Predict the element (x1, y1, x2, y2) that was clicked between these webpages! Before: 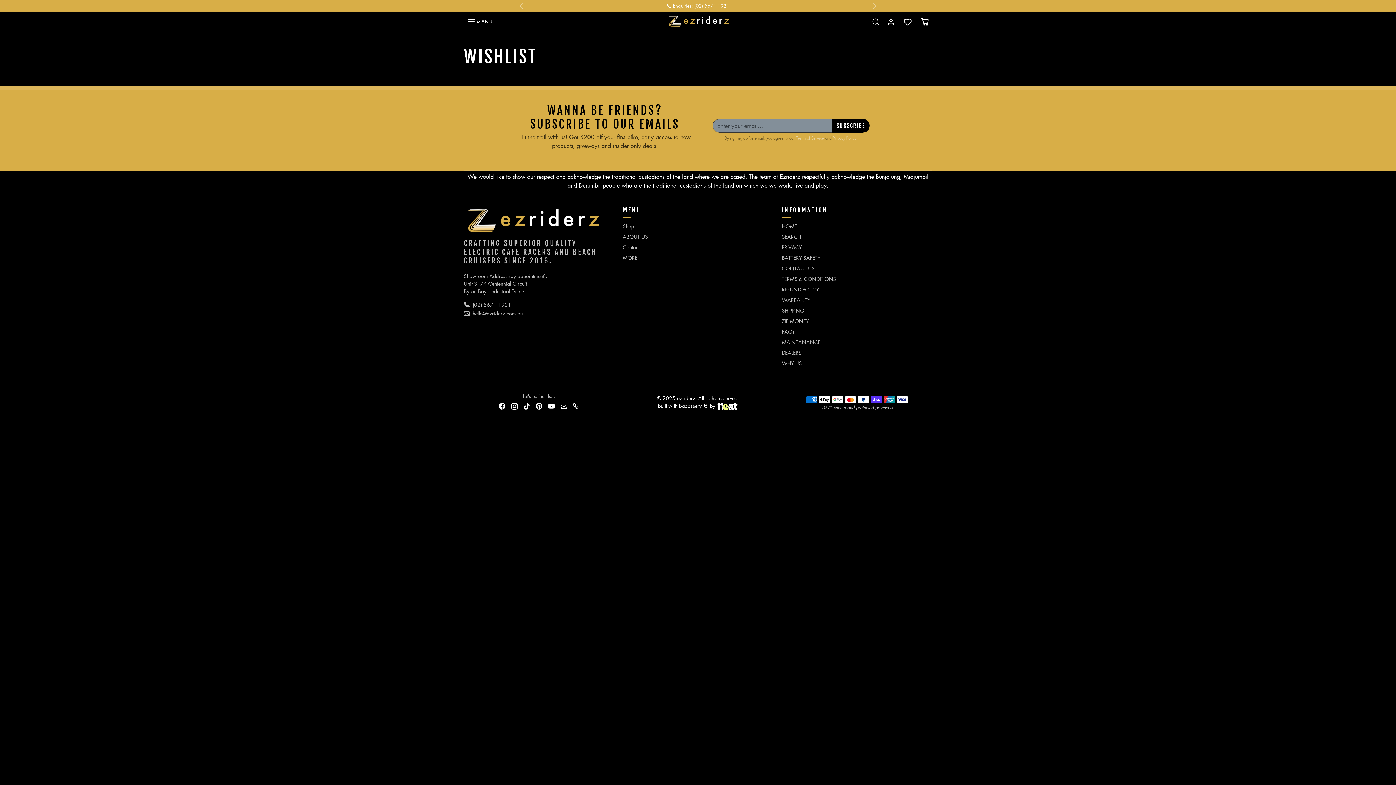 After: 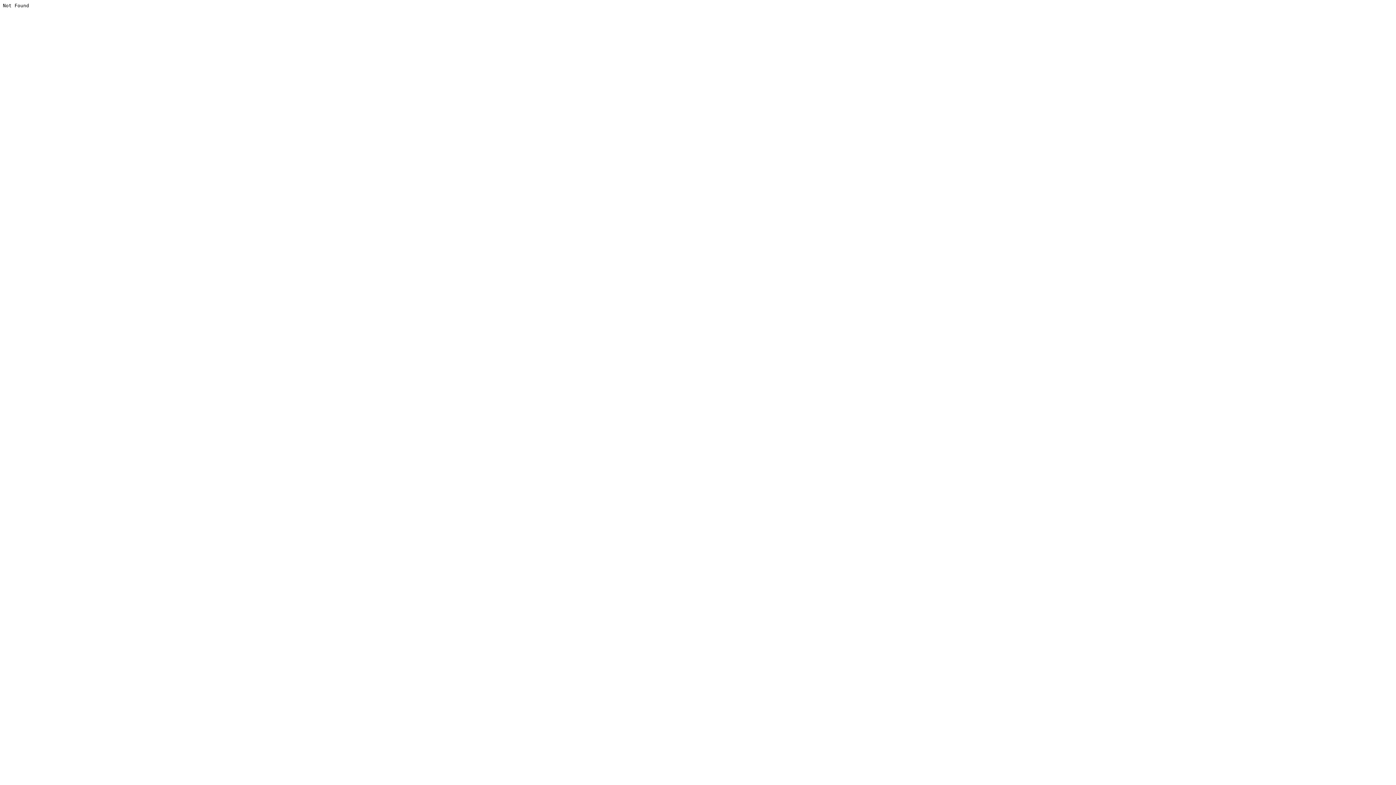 Action: label: Email bbox: (557, 400, 570, 413)